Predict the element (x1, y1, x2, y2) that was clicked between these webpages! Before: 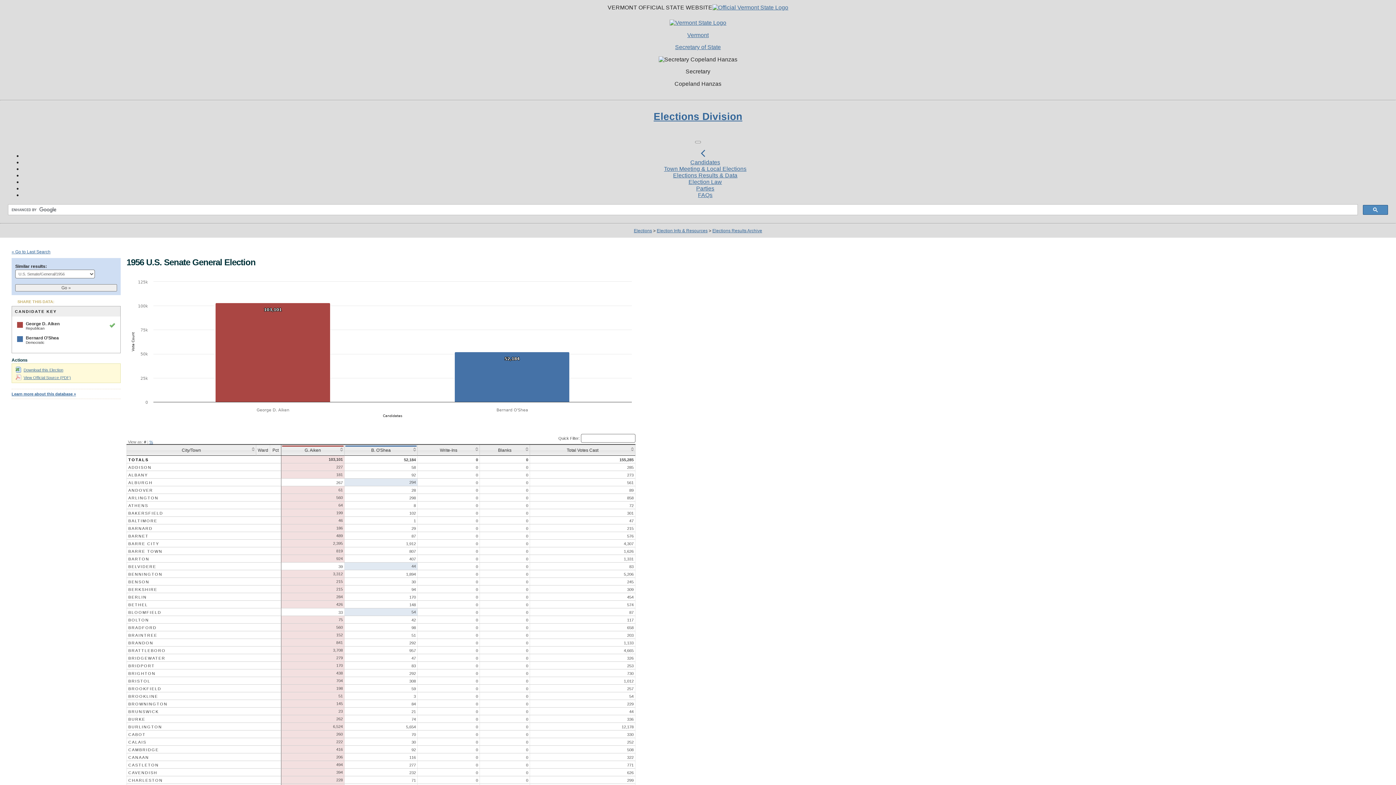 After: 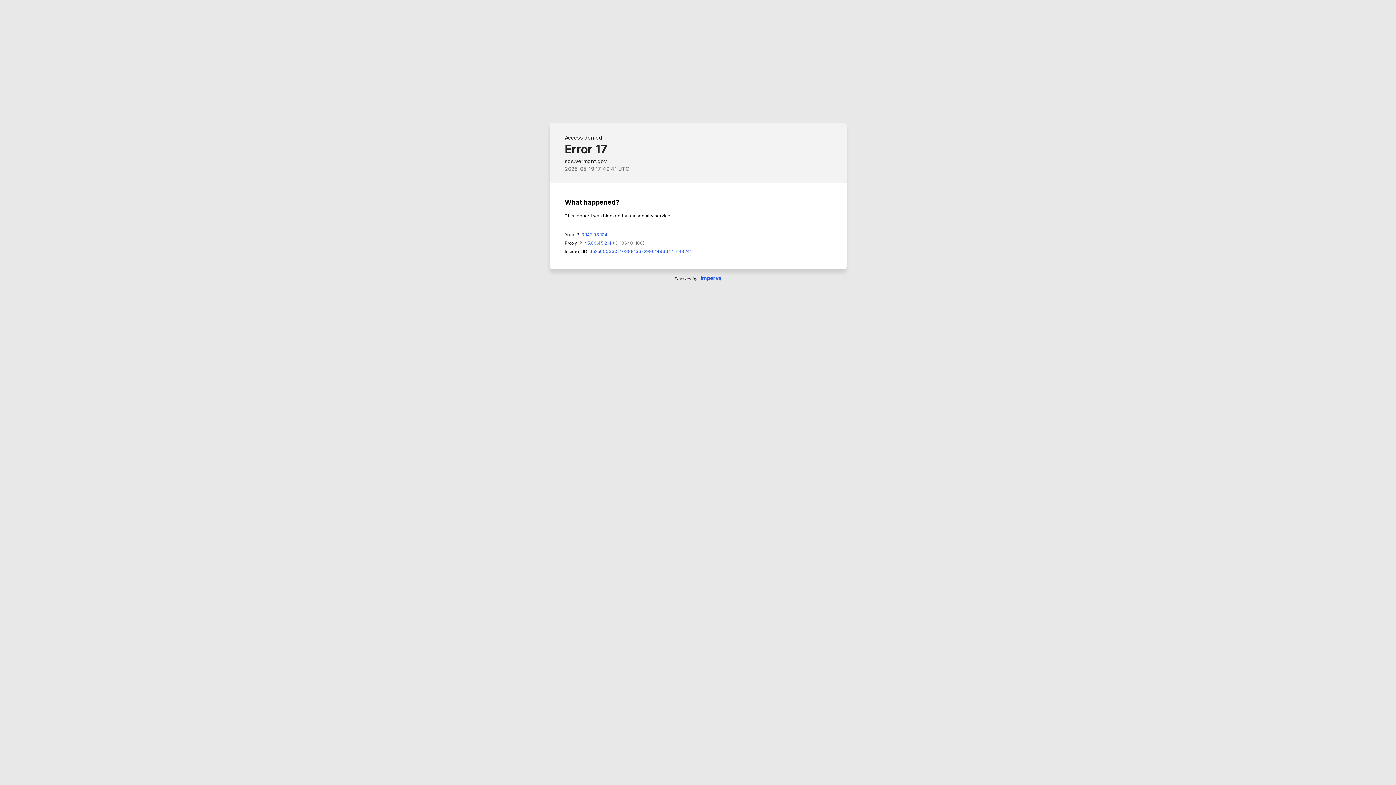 Action: bbox: (653, 110, 742, 122) label: Elections Division